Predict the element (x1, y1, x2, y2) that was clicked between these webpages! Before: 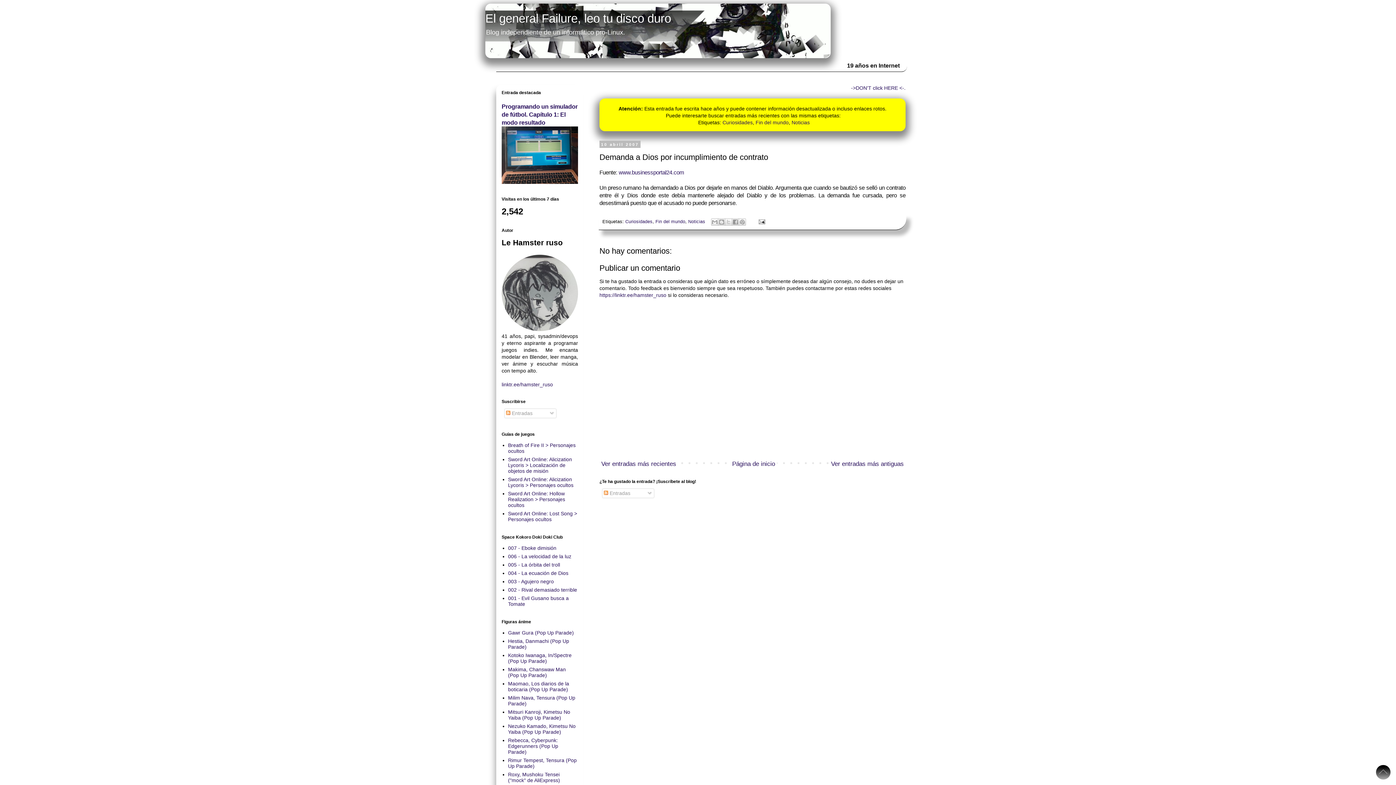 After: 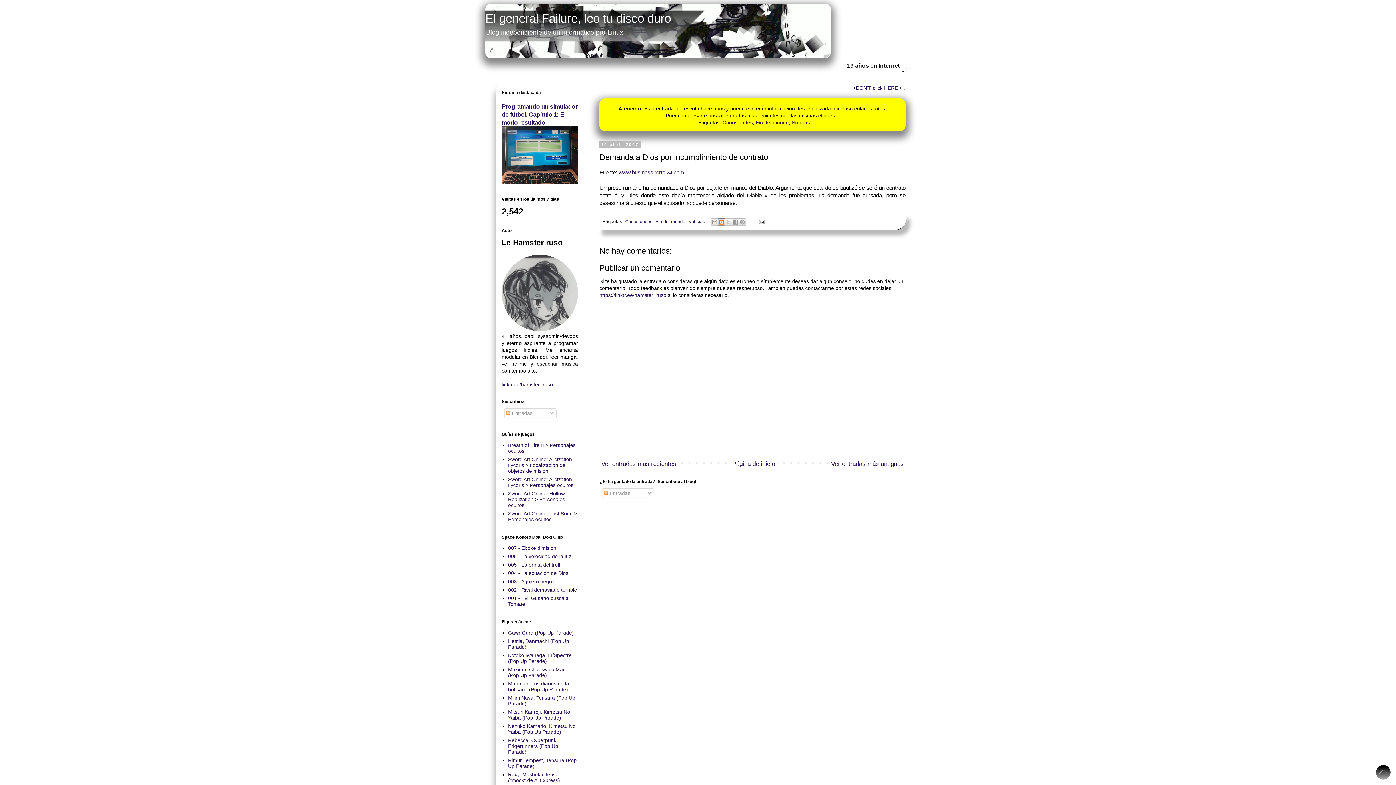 Action: bbox: (718, 218, 725, 225) label: Escribe un blog